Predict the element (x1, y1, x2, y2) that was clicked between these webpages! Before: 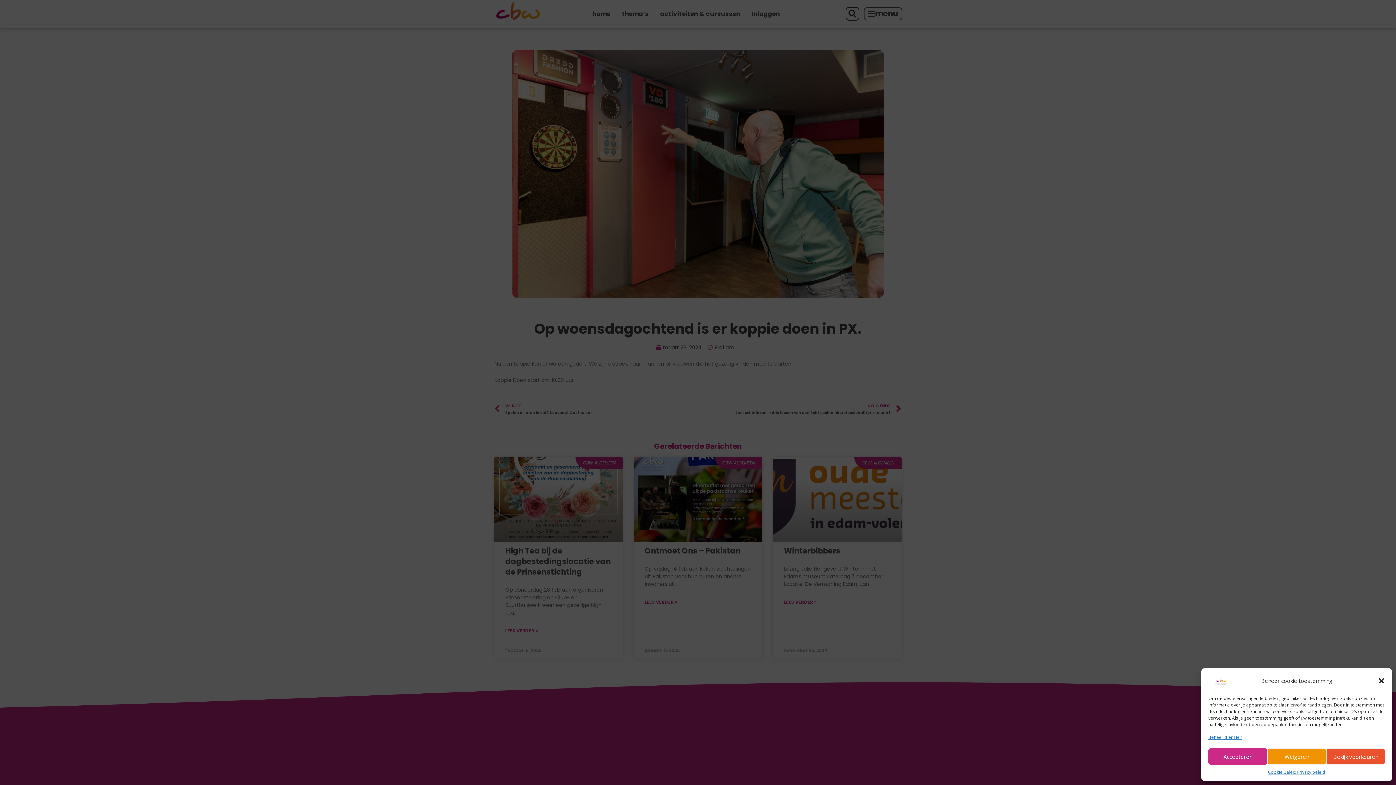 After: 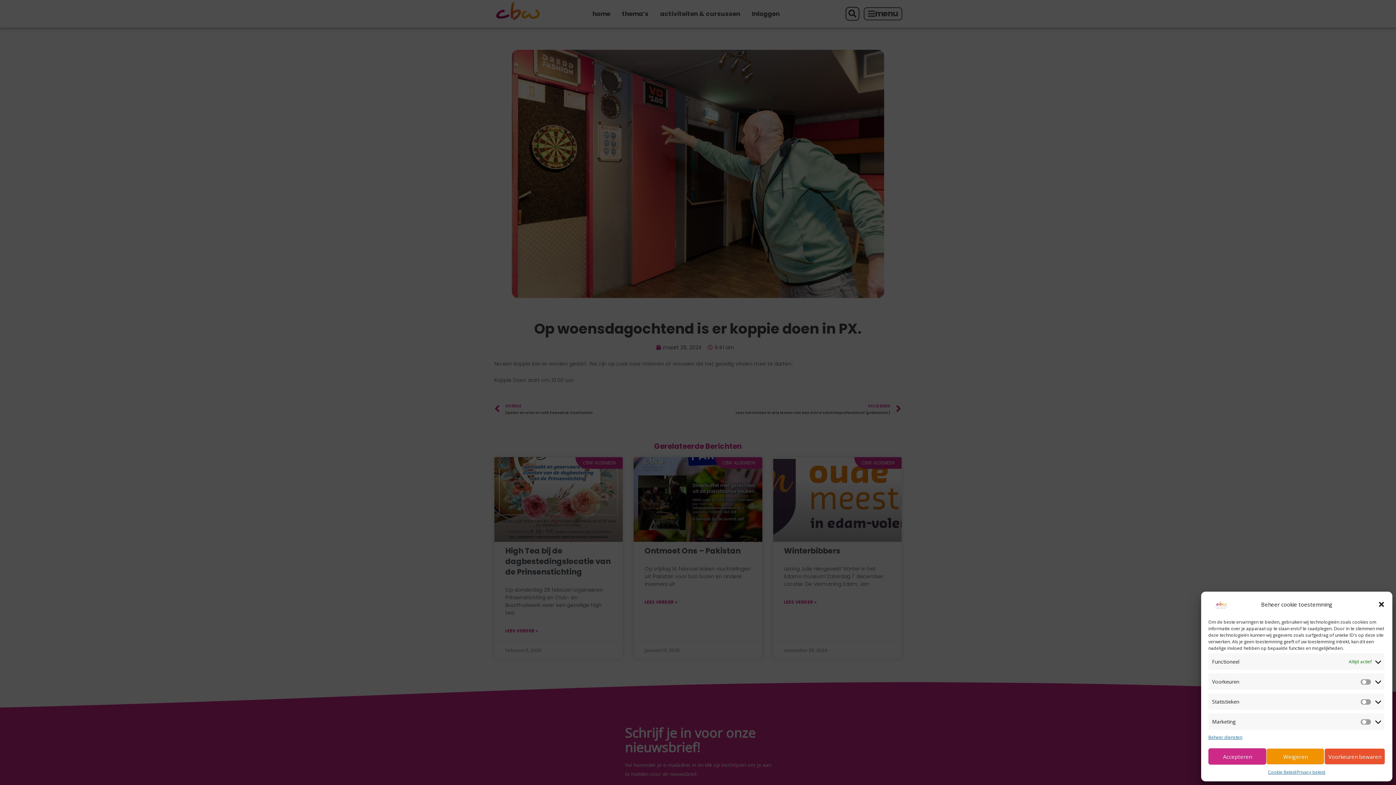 Action: label: Bekijk voorkeuren bbox: (1326, 748, 1385, 765)